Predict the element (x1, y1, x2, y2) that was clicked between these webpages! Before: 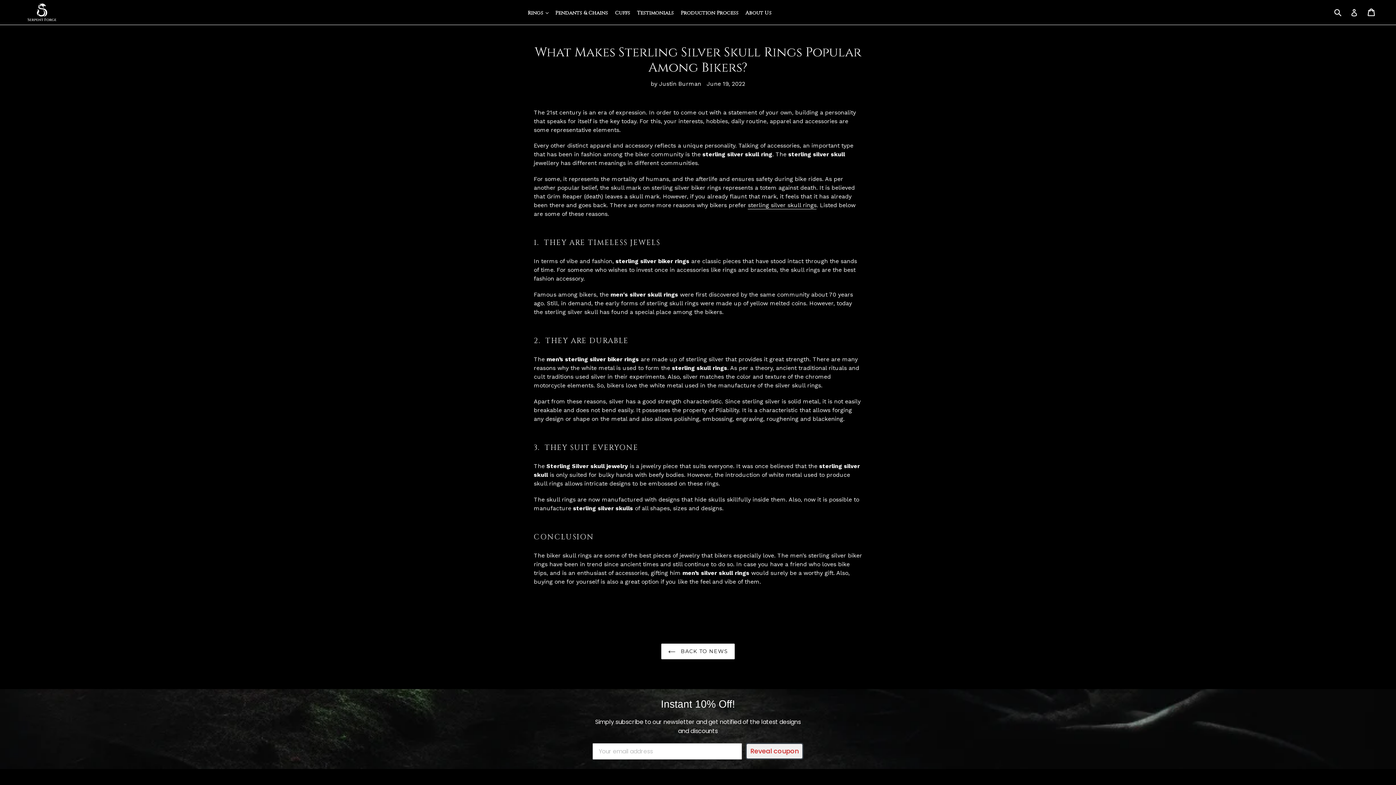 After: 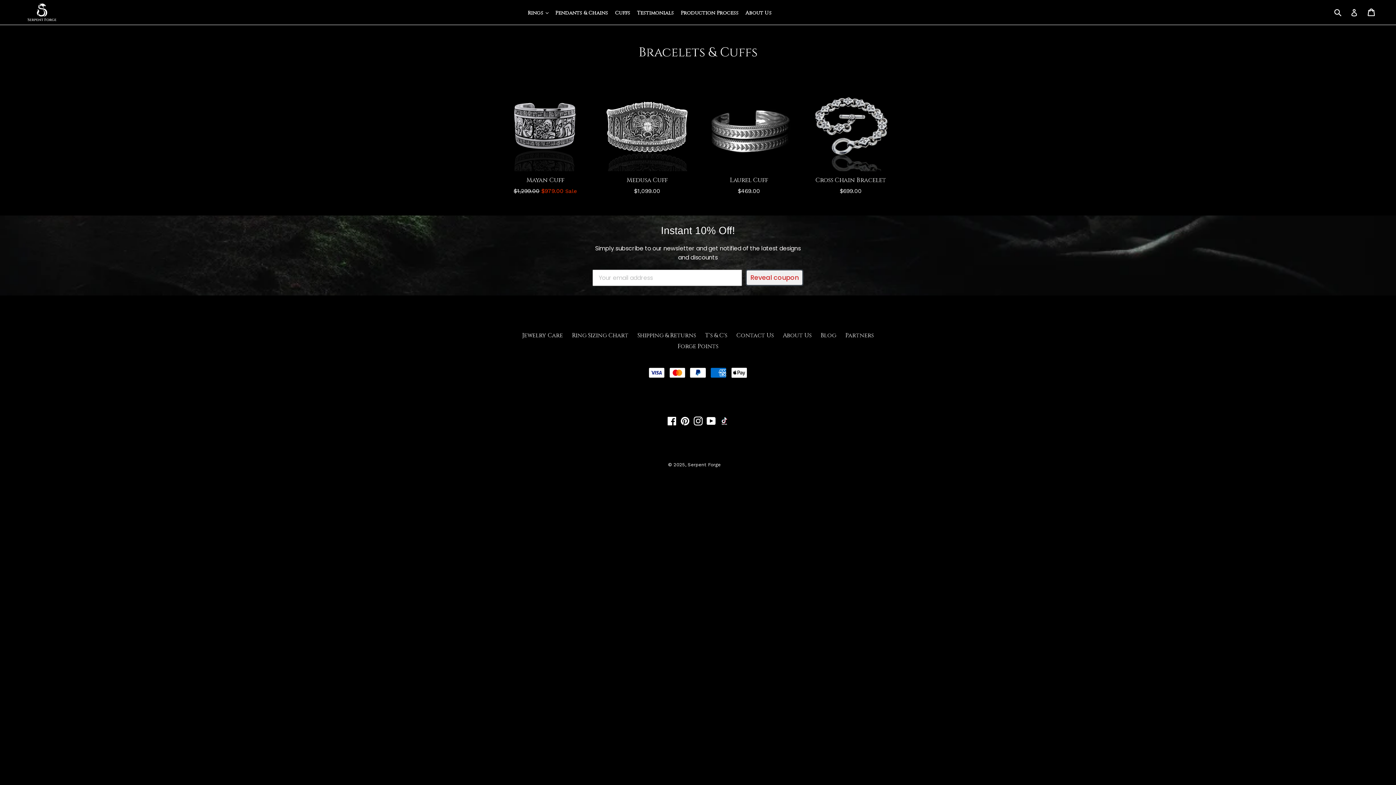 Action: label: Cuffs bbox: (612, 8, 632, 16)